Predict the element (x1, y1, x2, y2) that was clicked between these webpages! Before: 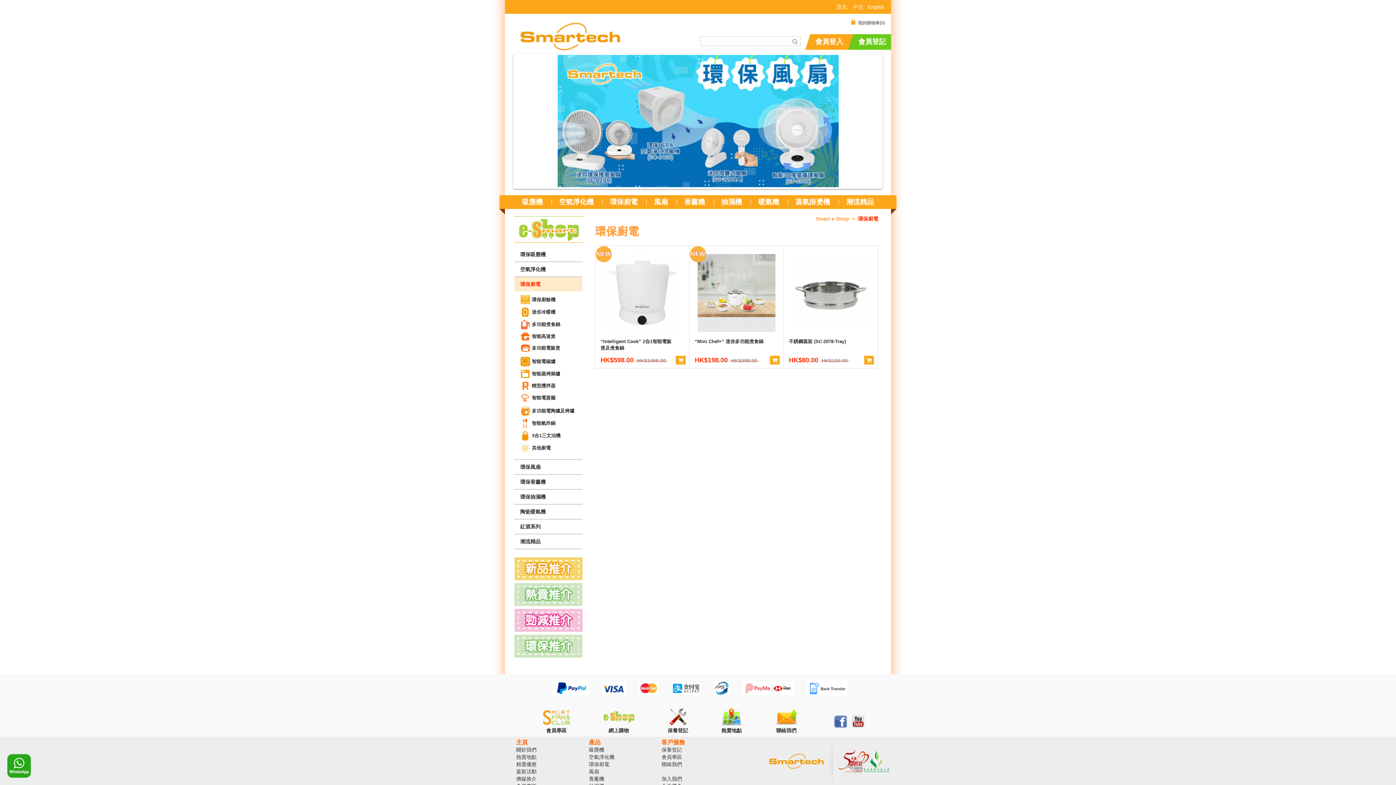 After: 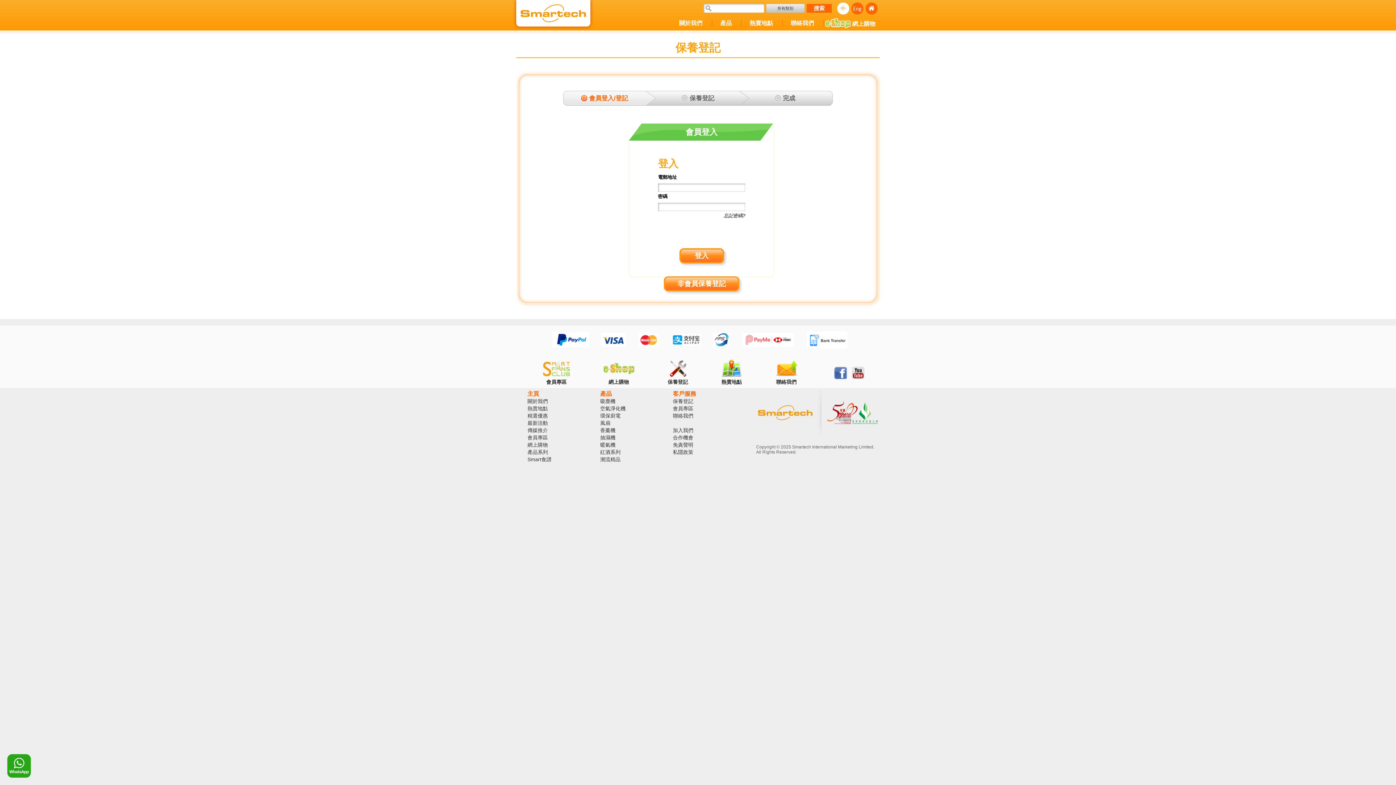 Action: label: 保養登記 bbox: (667, 708, 688, 733)